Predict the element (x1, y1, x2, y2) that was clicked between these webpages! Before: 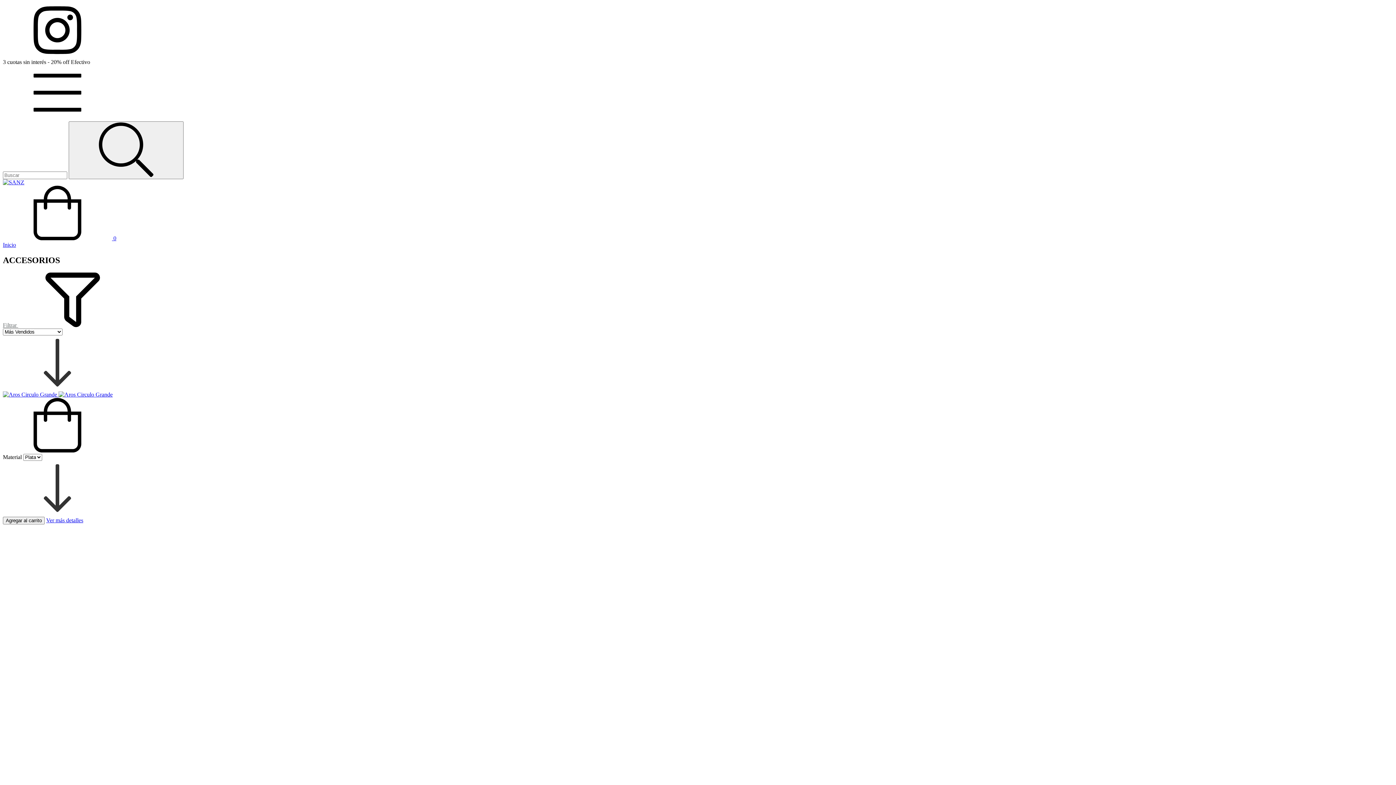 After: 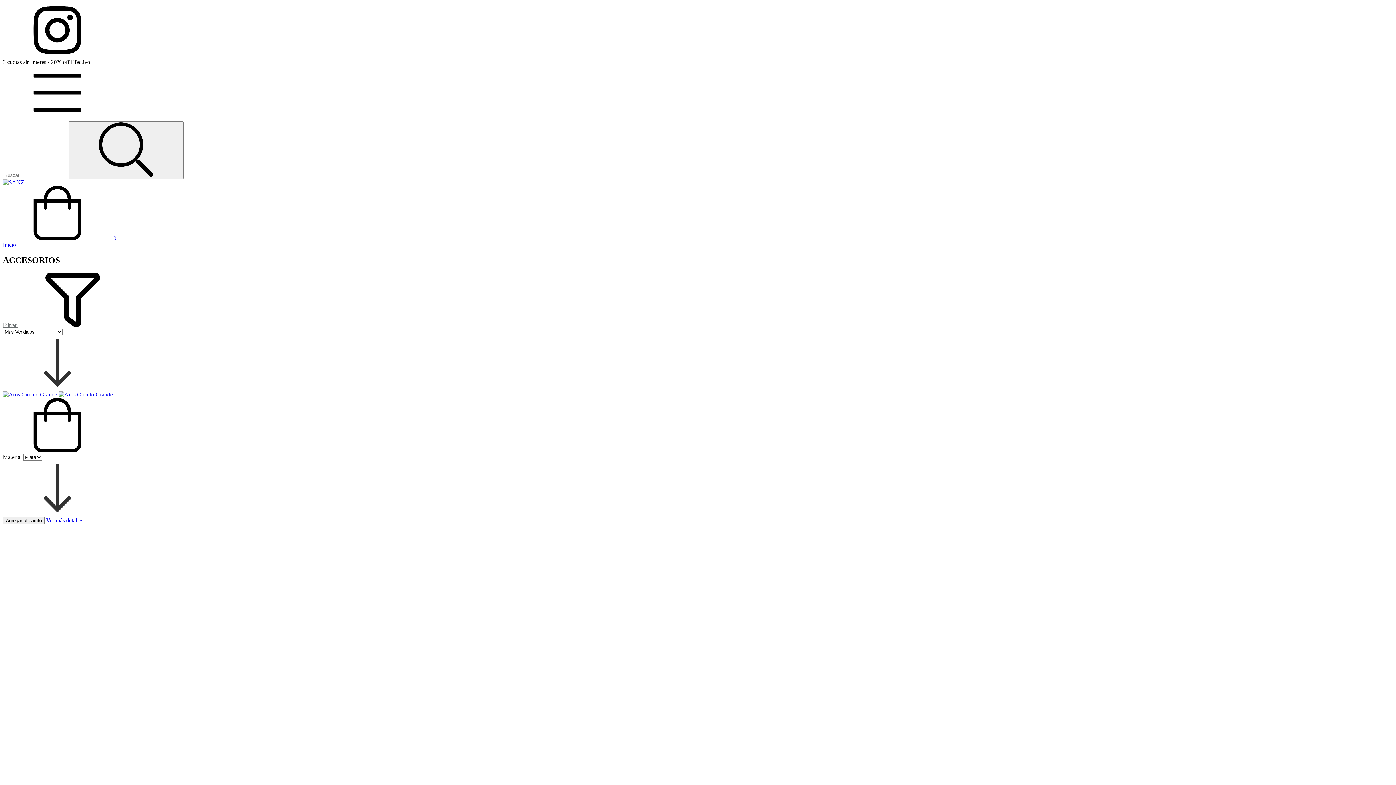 Action: label: Filtrar  bbox: (2, 322, 127, 328)